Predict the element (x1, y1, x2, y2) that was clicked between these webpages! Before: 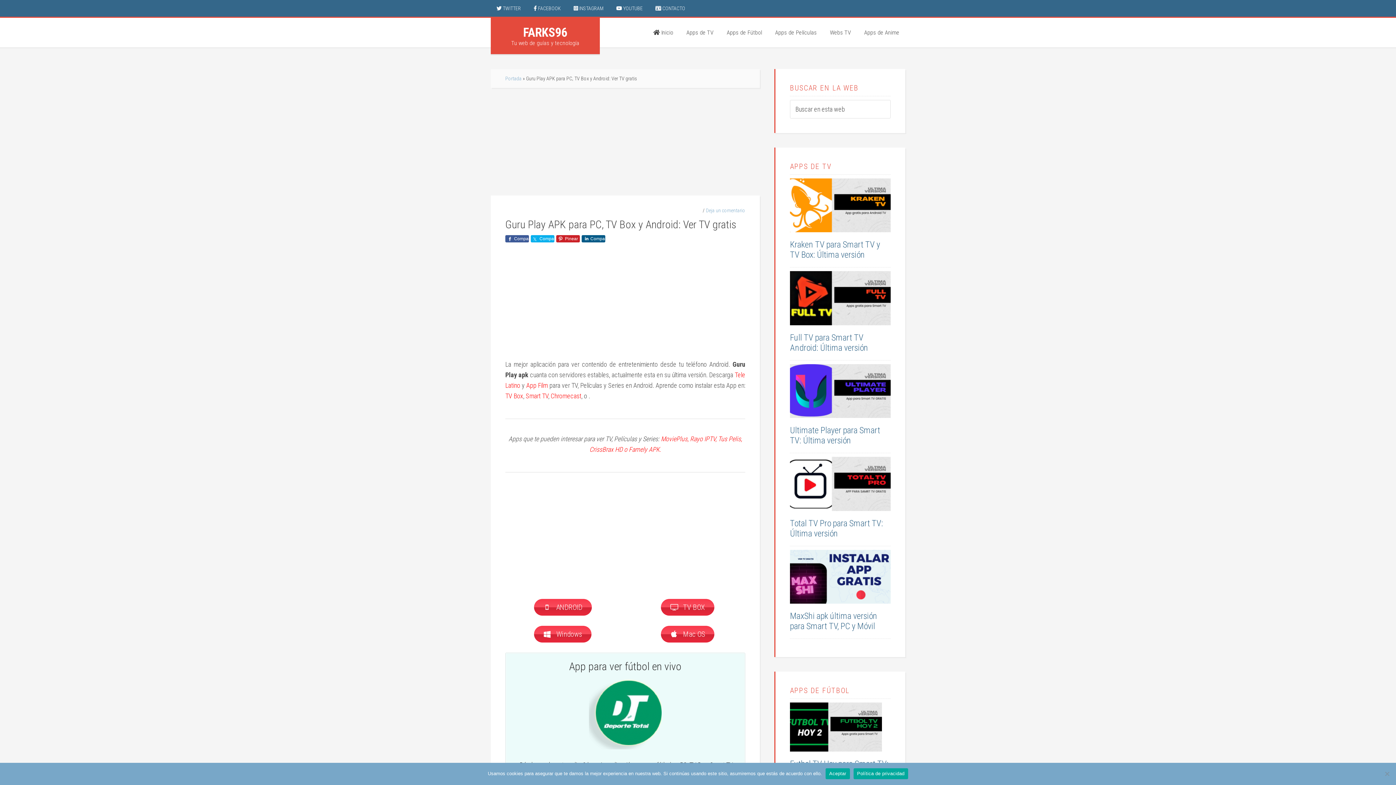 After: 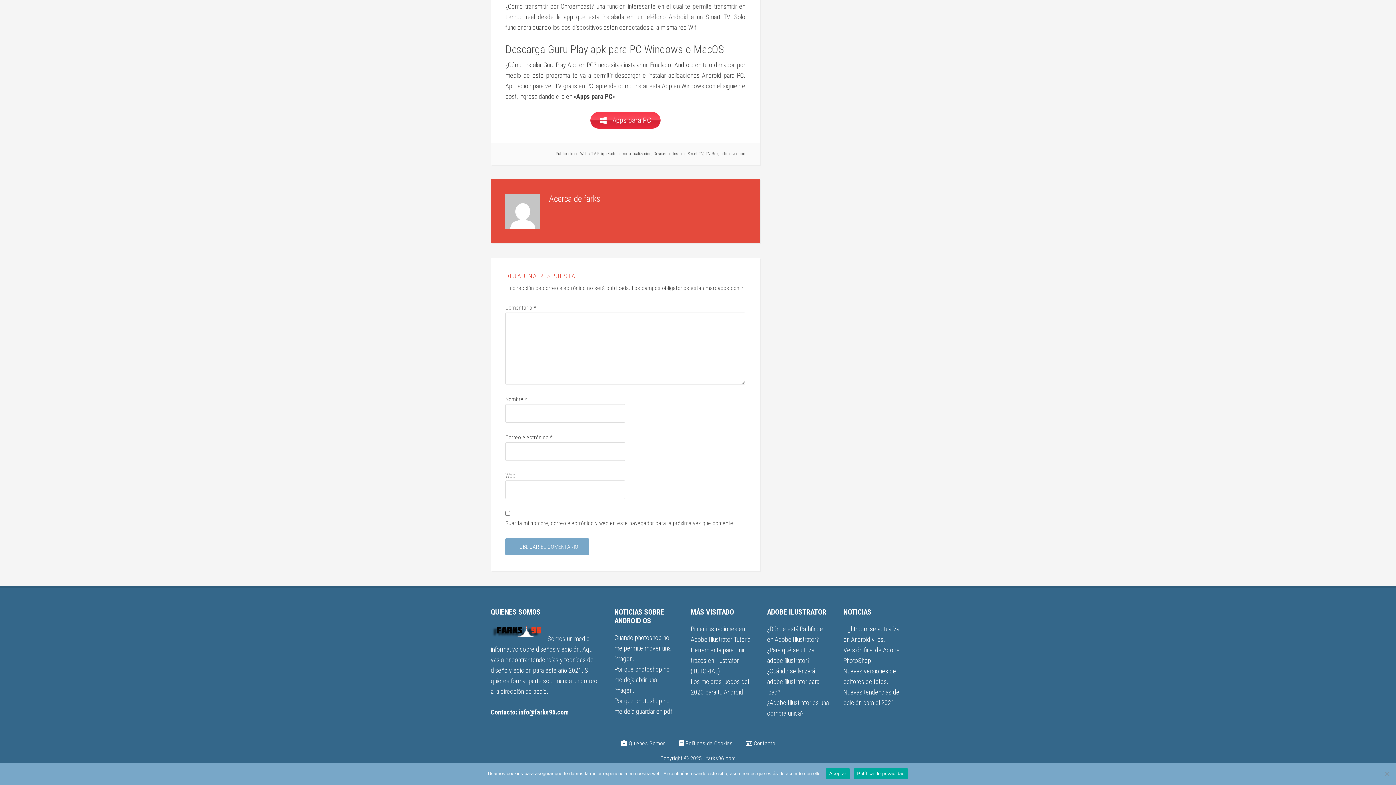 Action: label: Deja un comentario bbox: (706, 207, 745, 213)